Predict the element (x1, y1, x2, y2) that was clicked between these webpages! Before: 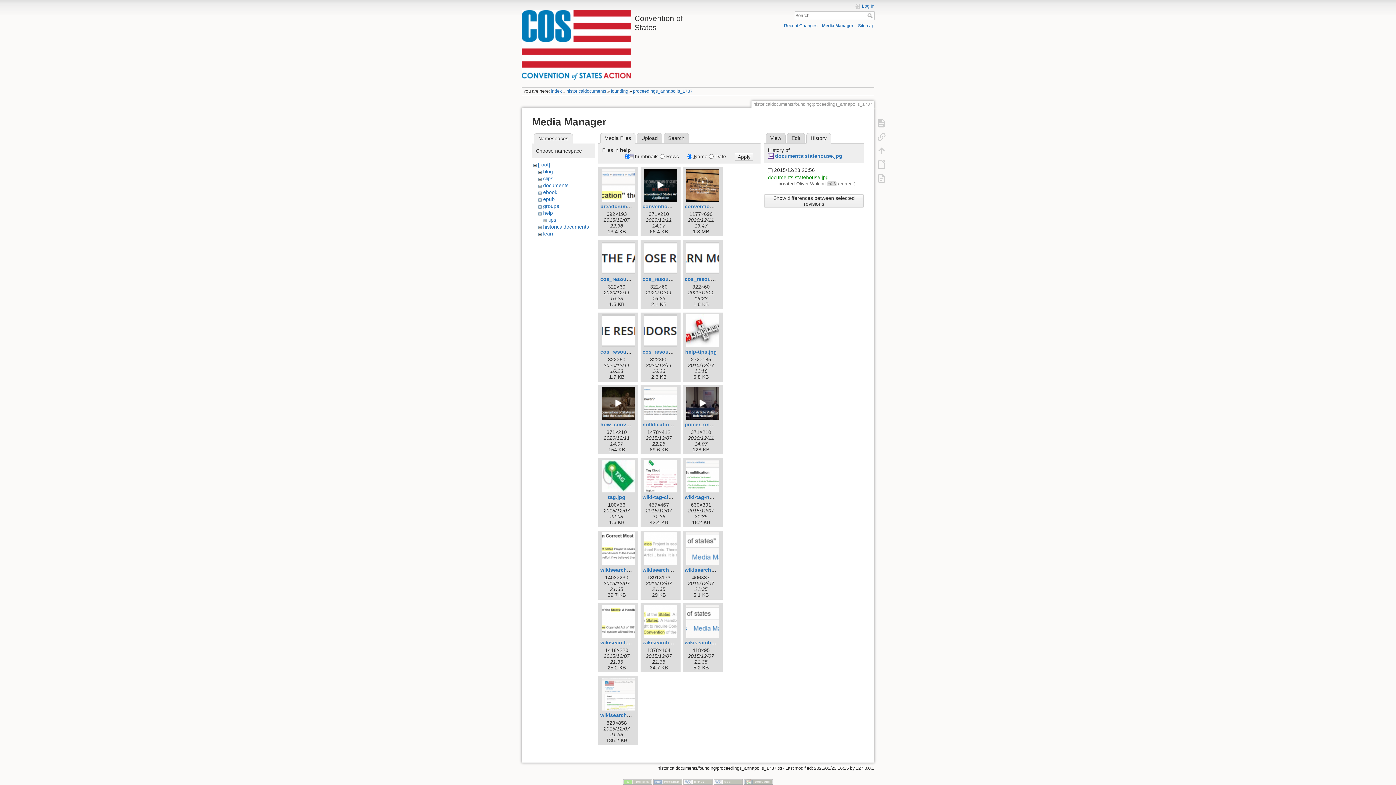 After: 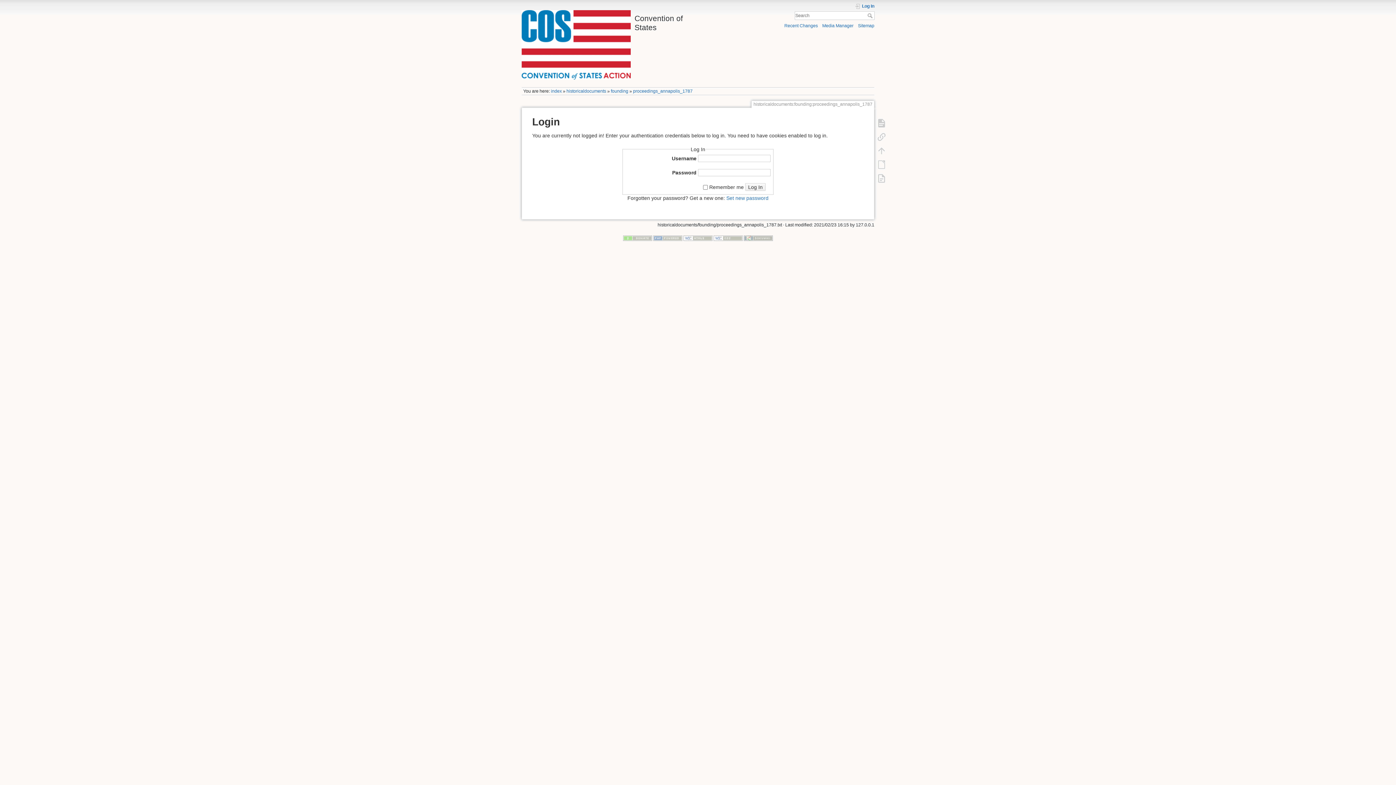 Action: label: Log In bbox: (855, 3, 874, 9)